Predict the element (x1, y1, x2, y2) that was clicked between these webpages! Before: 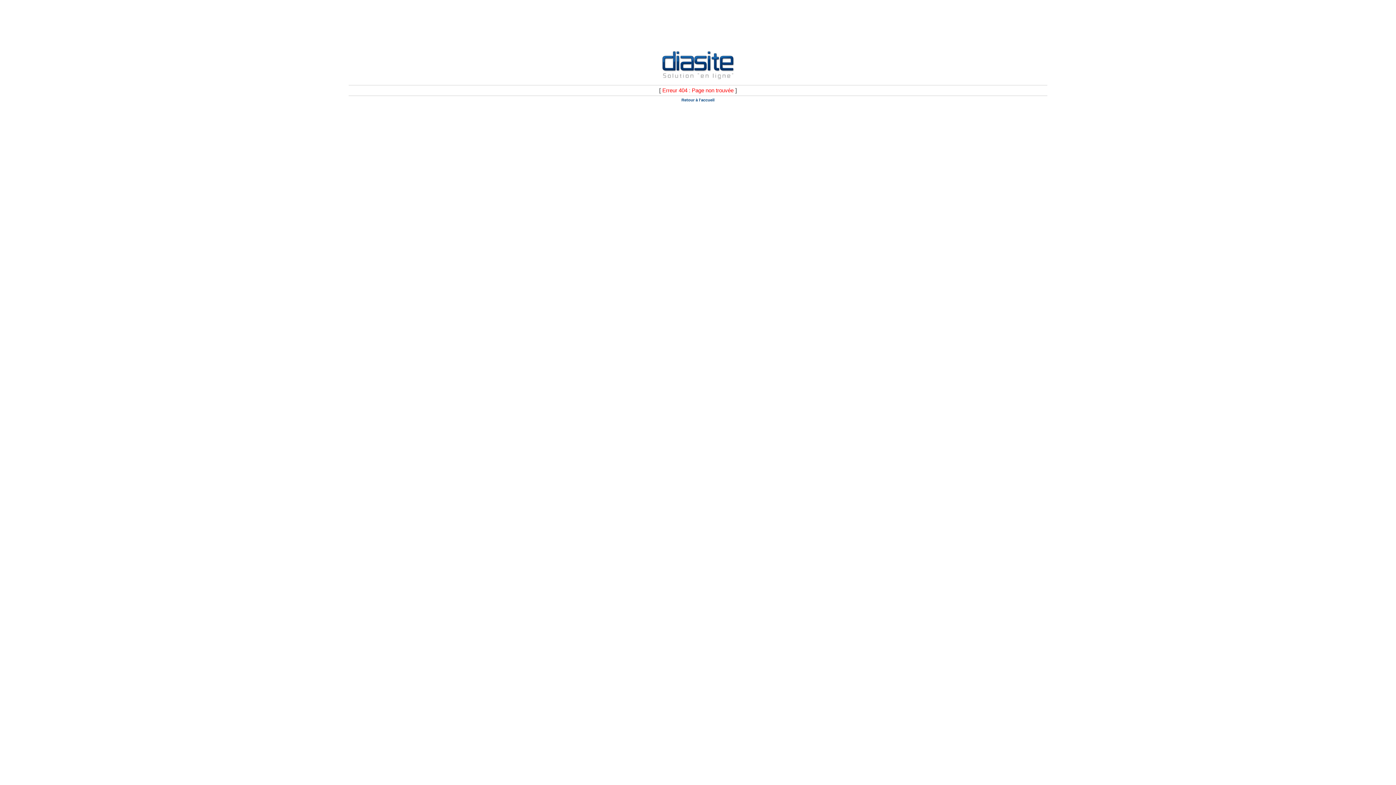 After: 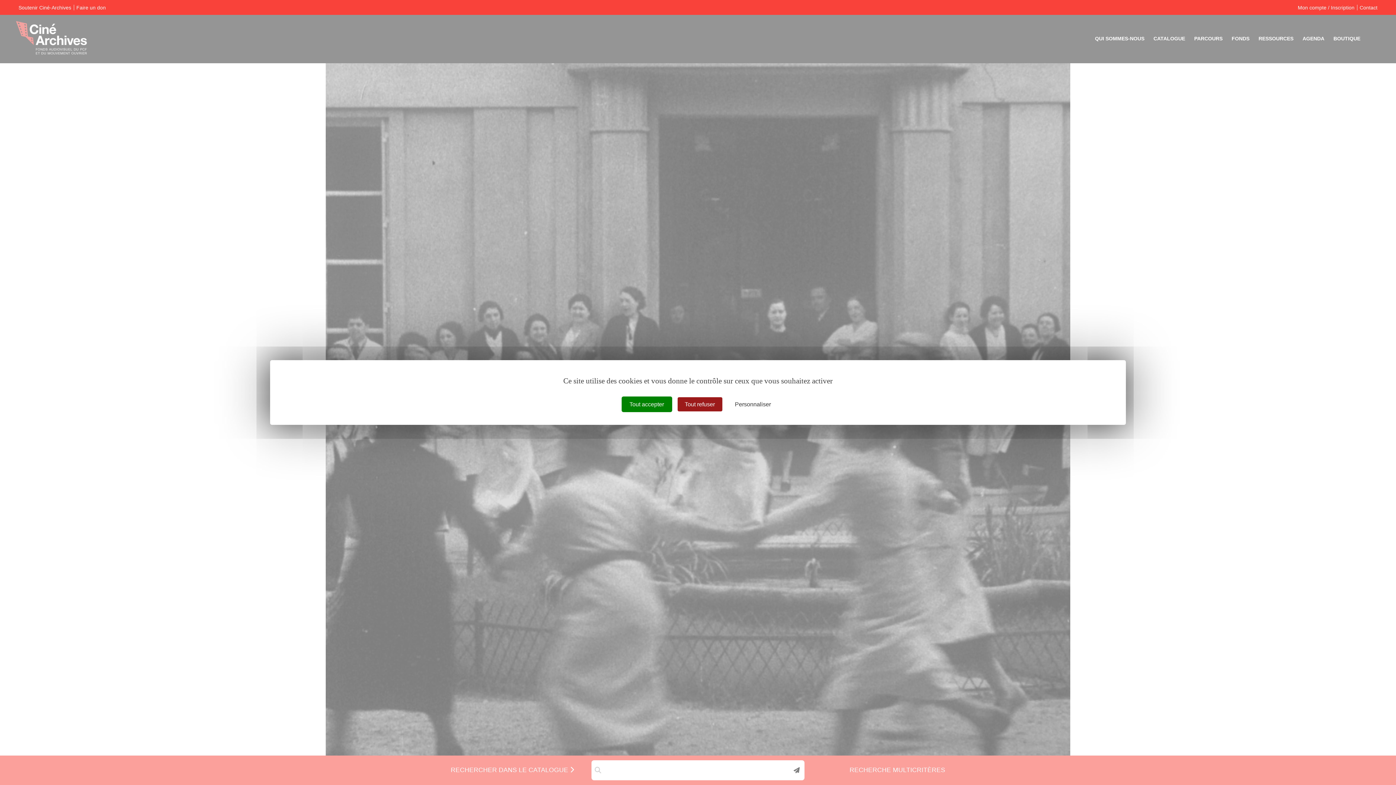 Action: label: Retour à l'accueil bbox: (681, 97, 714, 102)